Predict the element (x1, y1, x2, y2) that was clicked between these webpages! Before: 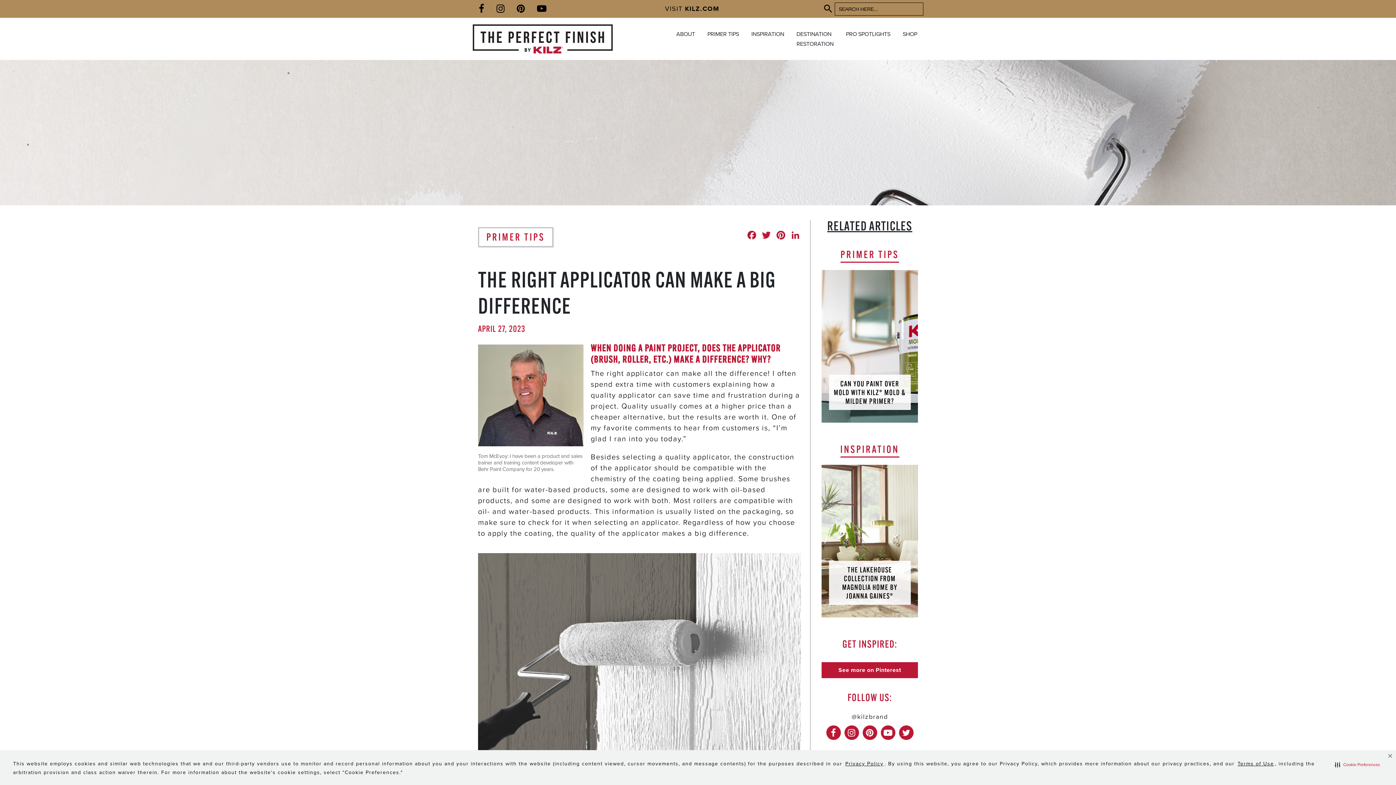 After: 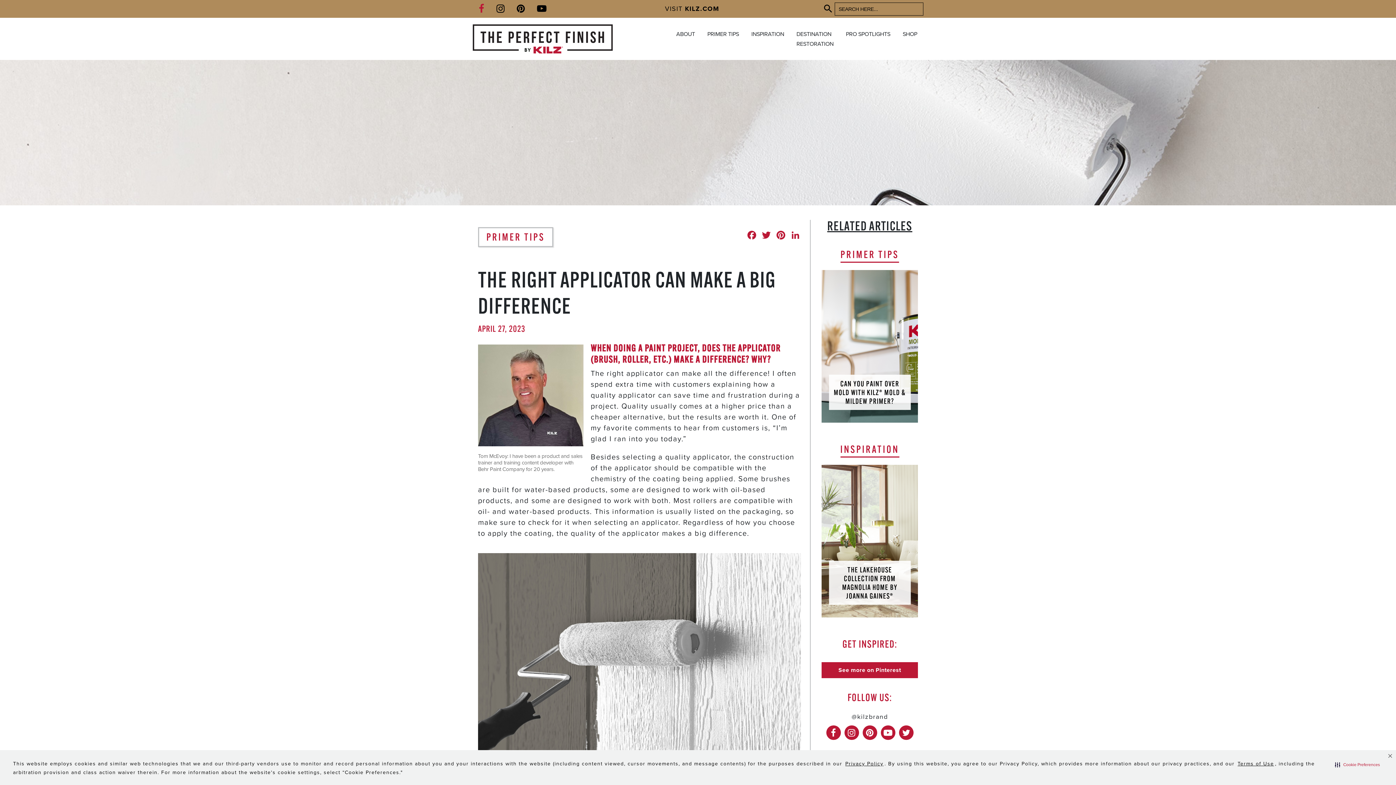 Action: bbox: (472, -1, 490, 19) label: Facebook